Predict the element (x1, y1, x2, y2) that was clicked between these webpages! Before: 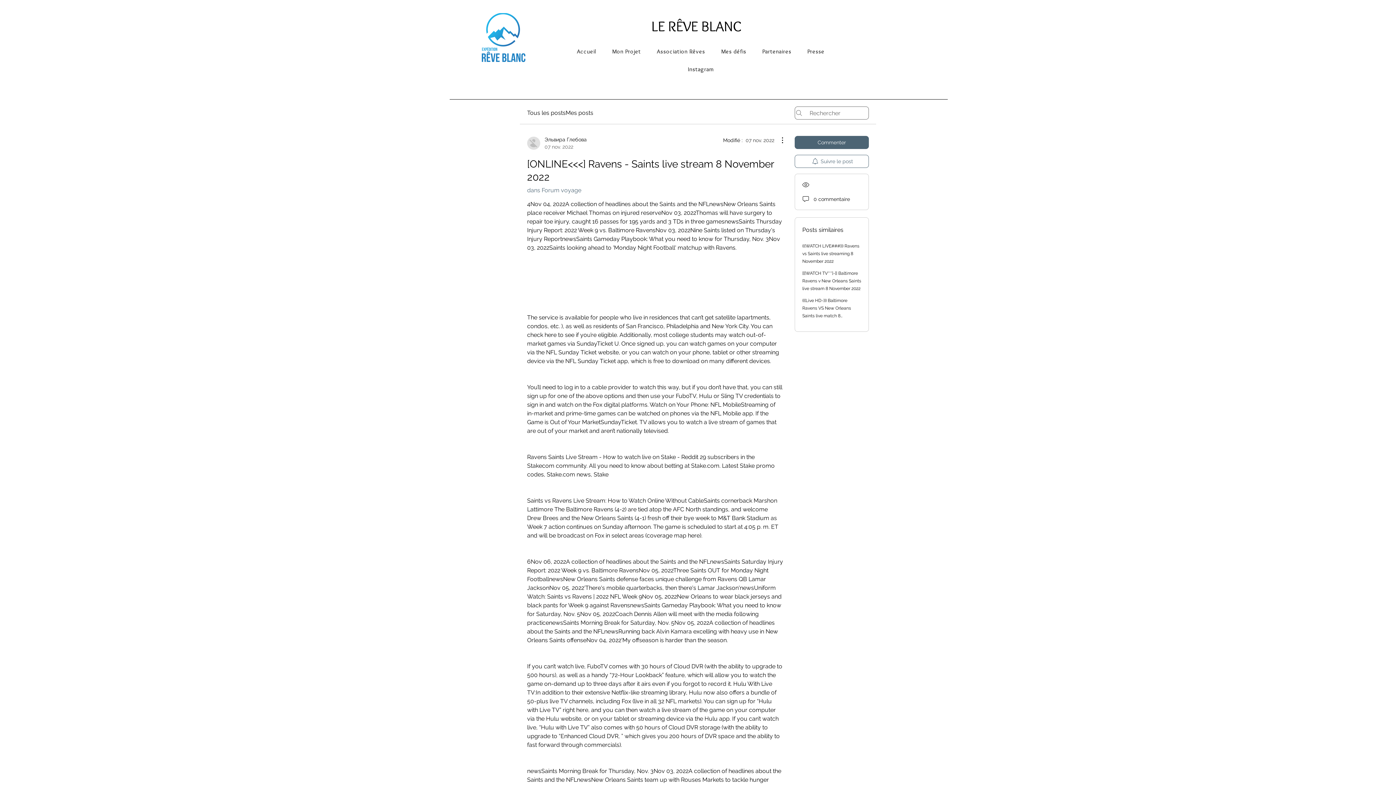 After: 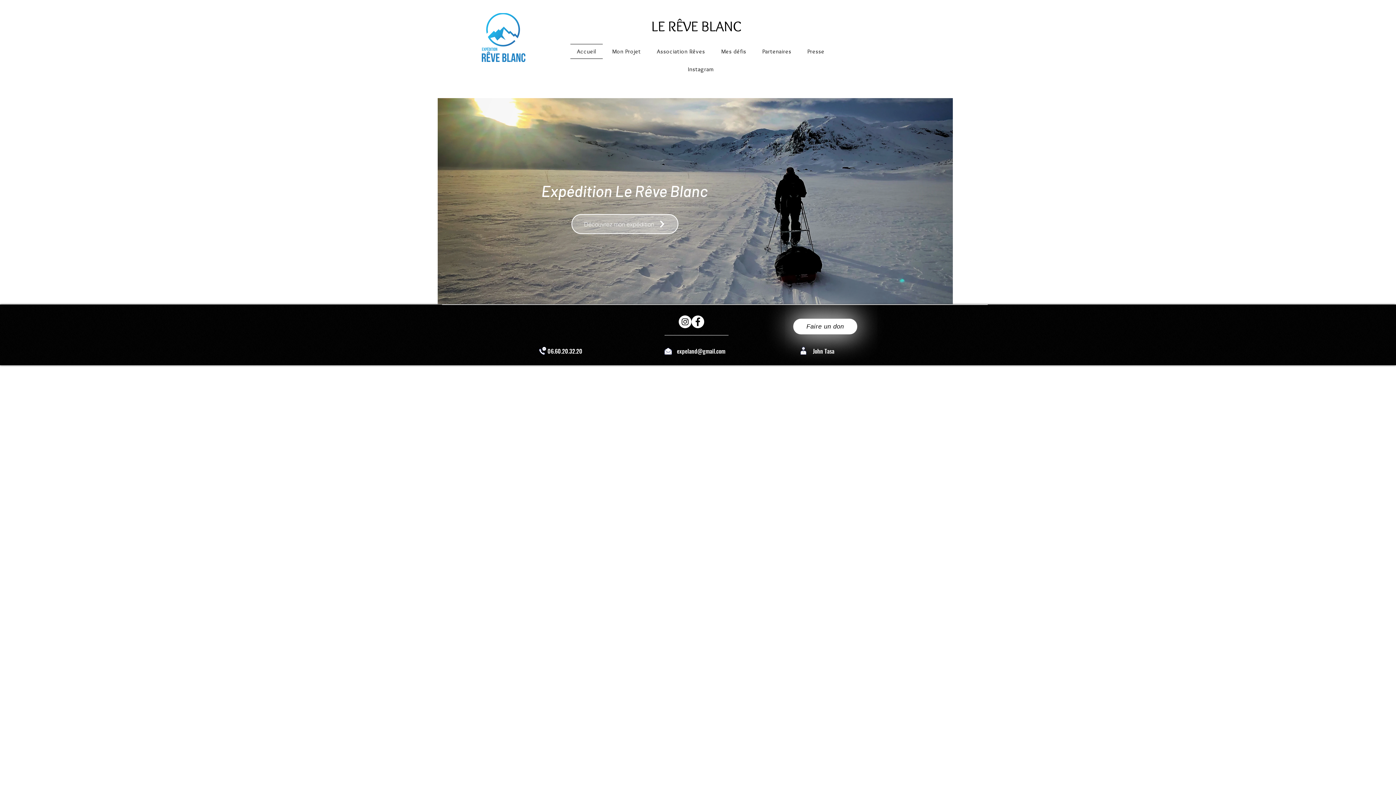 Action: label: LE RÊVE BLANC bbox: (651, 17, 741, 34)